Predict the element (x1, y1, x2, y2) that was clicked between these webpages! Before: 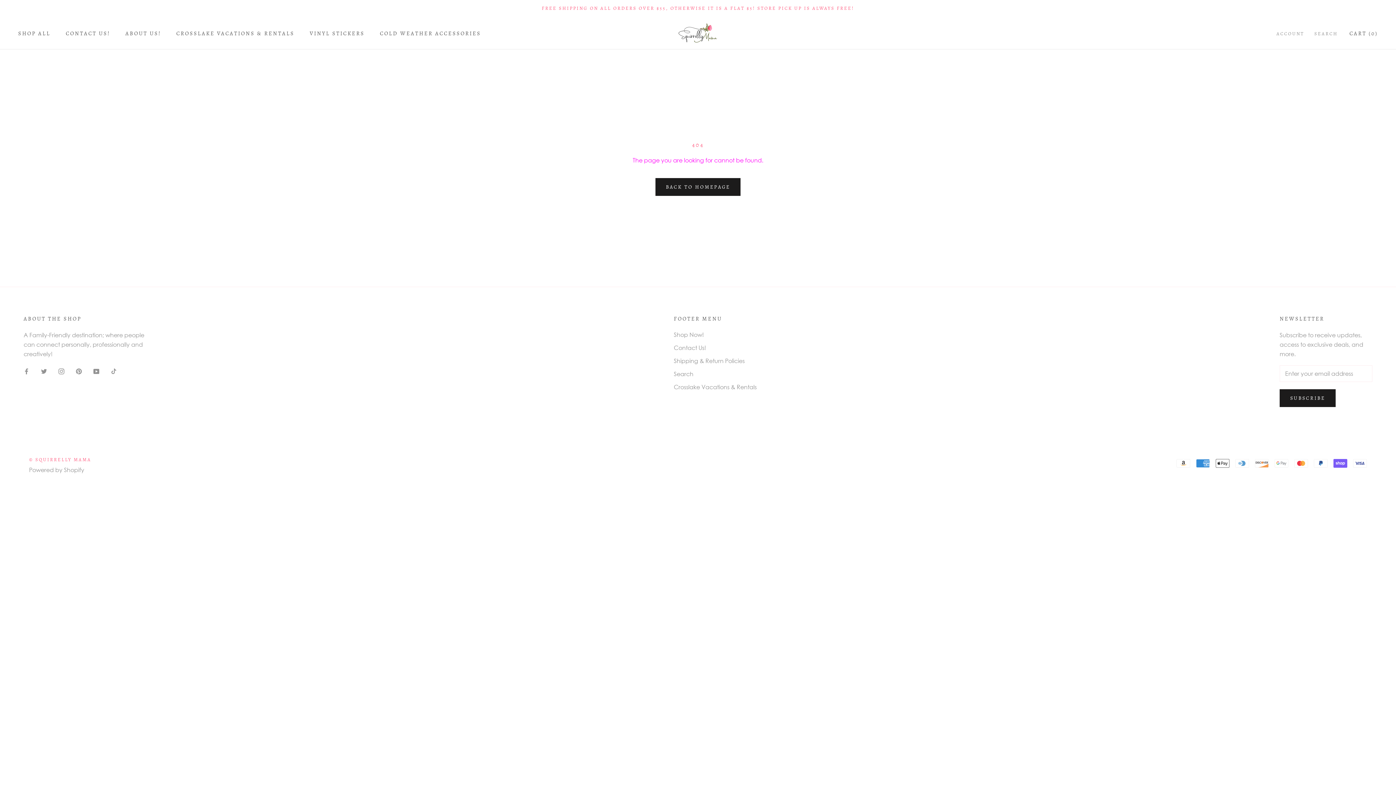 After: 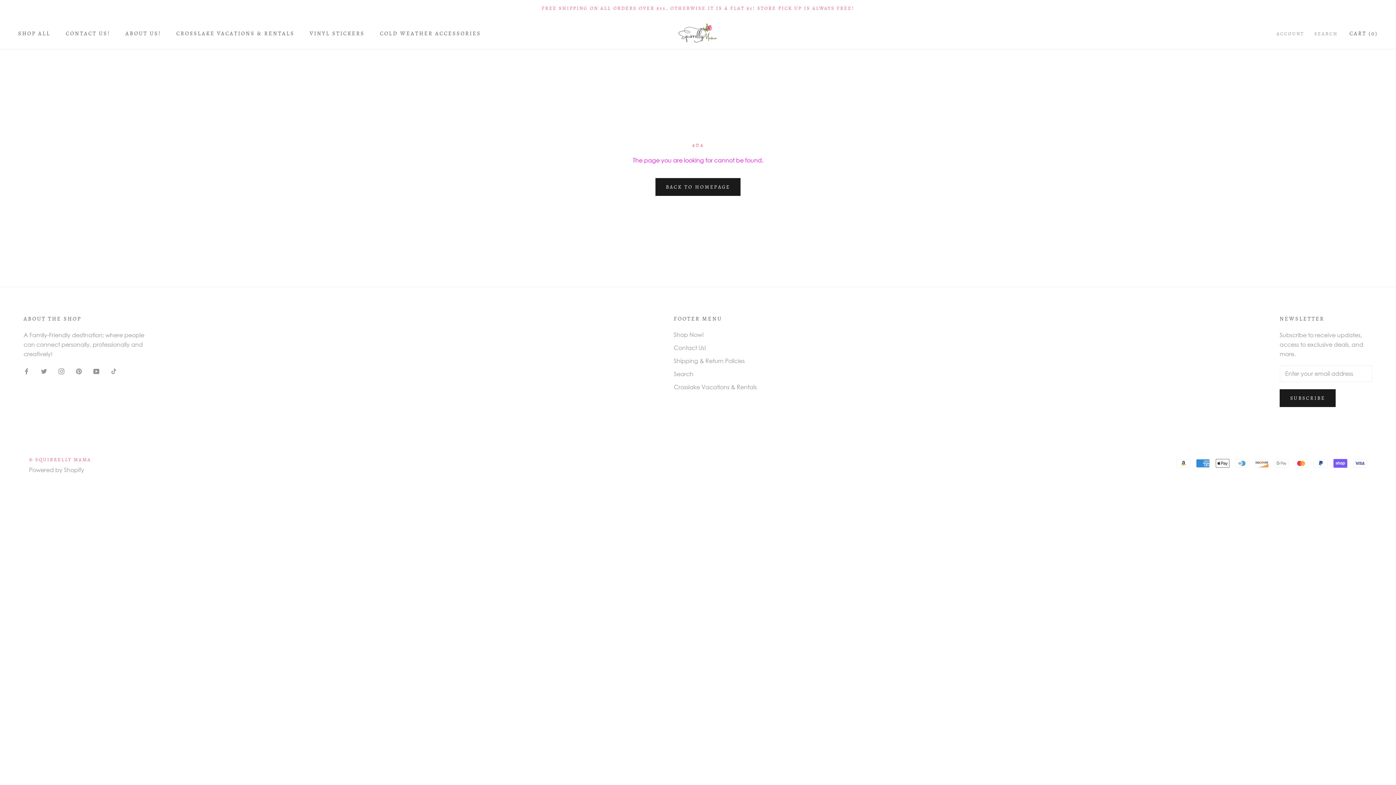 Action: bbox: (29, 466, 84, 473) label: Powered by Shopify